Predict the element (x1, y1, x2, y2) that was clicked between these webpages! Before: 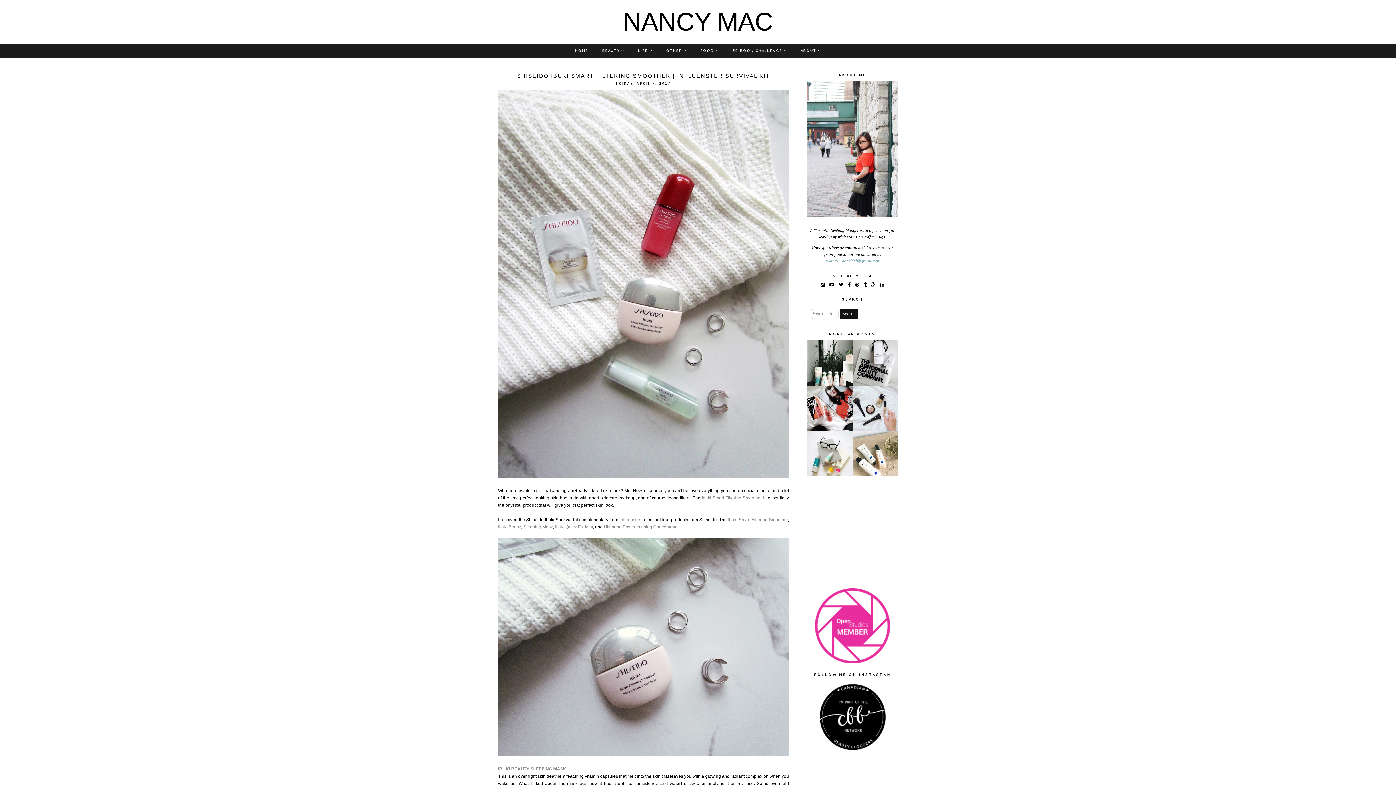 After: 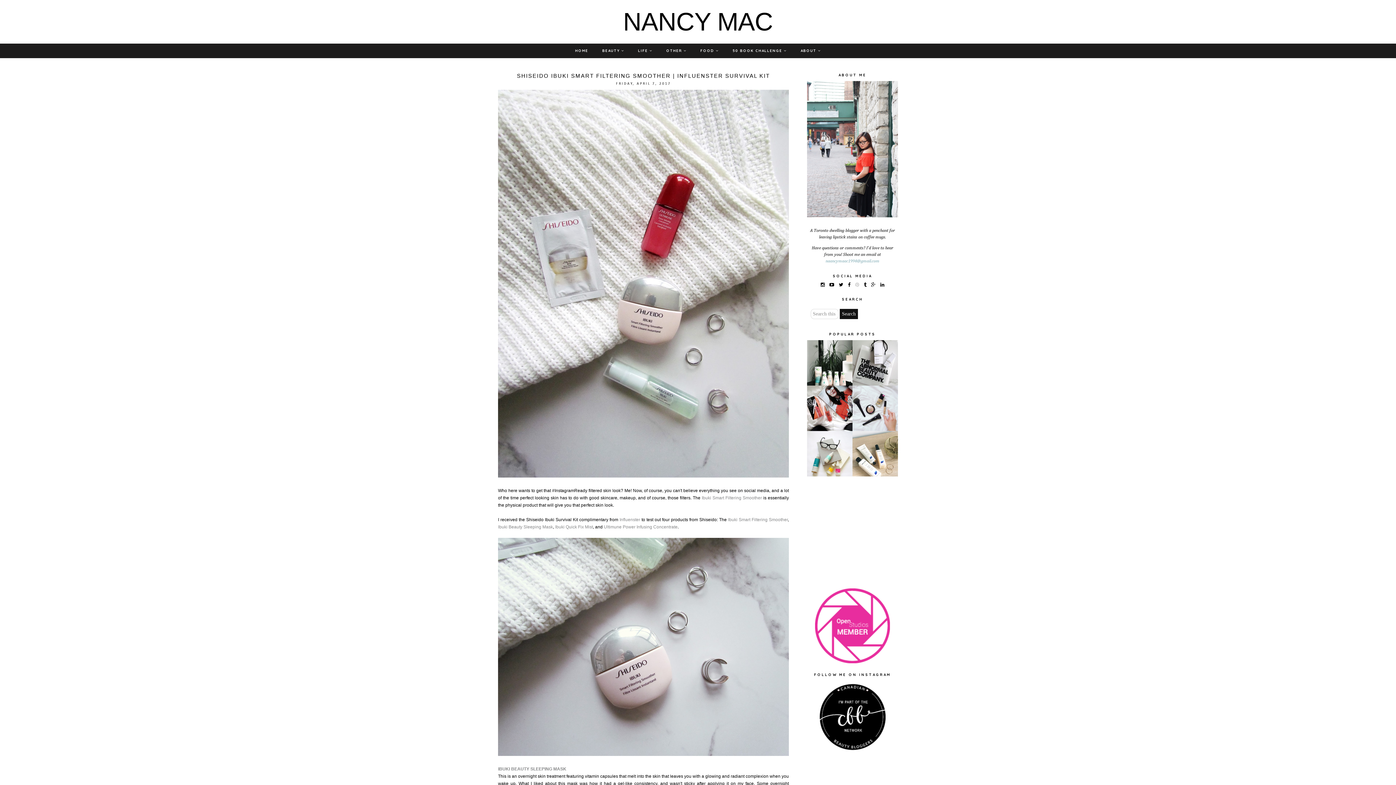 Action: bbox: (855, 282, 859, 287)